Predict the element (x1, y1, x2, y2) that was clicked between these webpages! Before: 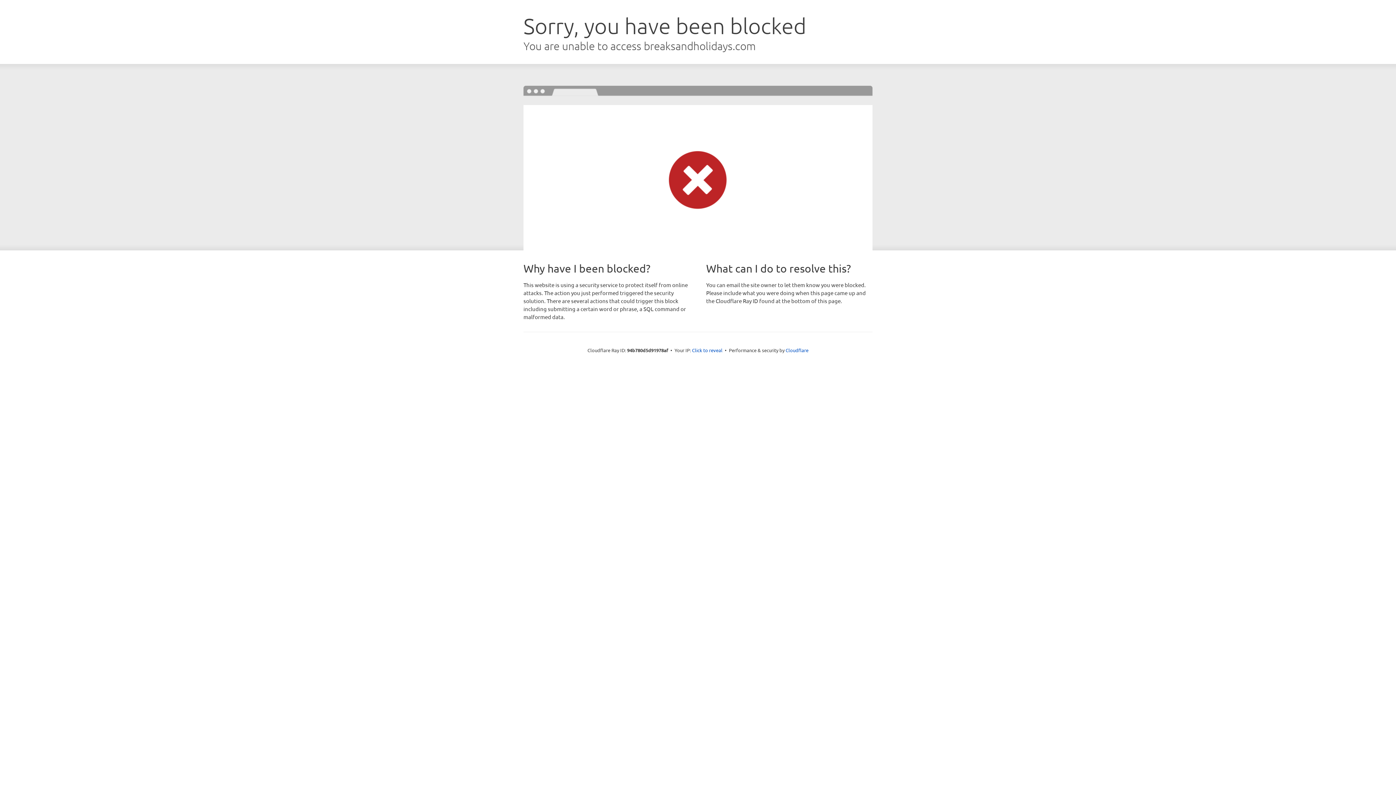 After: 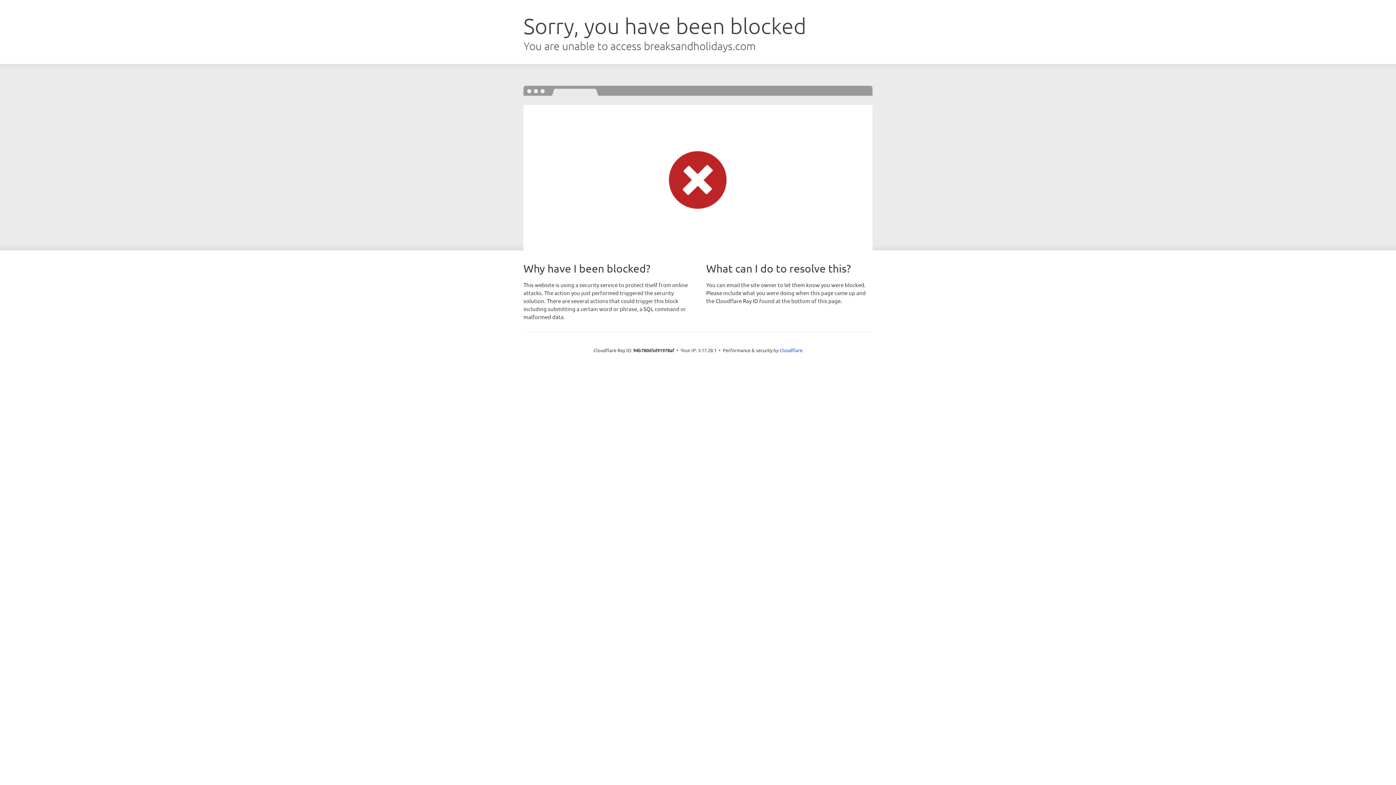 Action: label: Click to reveal bbox: (692, 346, 722, 353)